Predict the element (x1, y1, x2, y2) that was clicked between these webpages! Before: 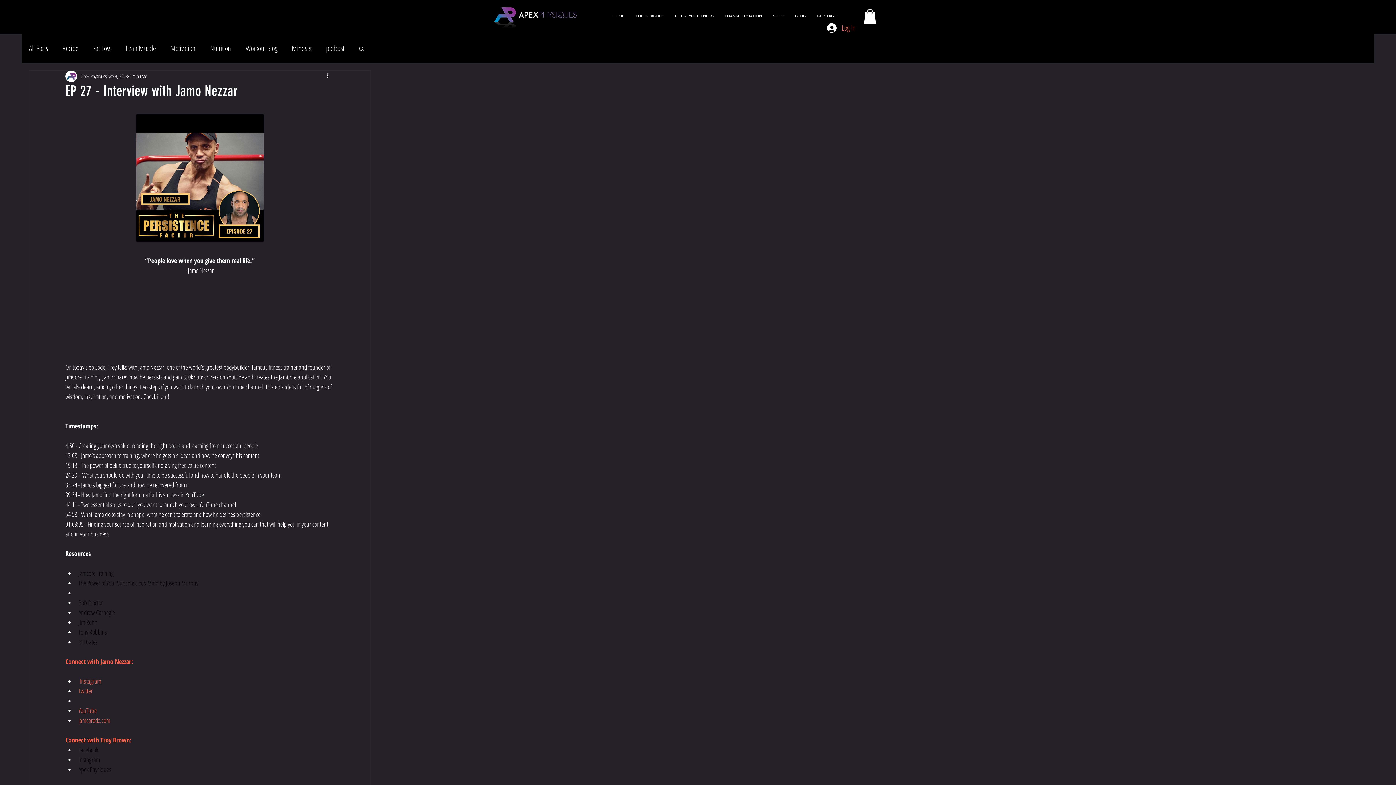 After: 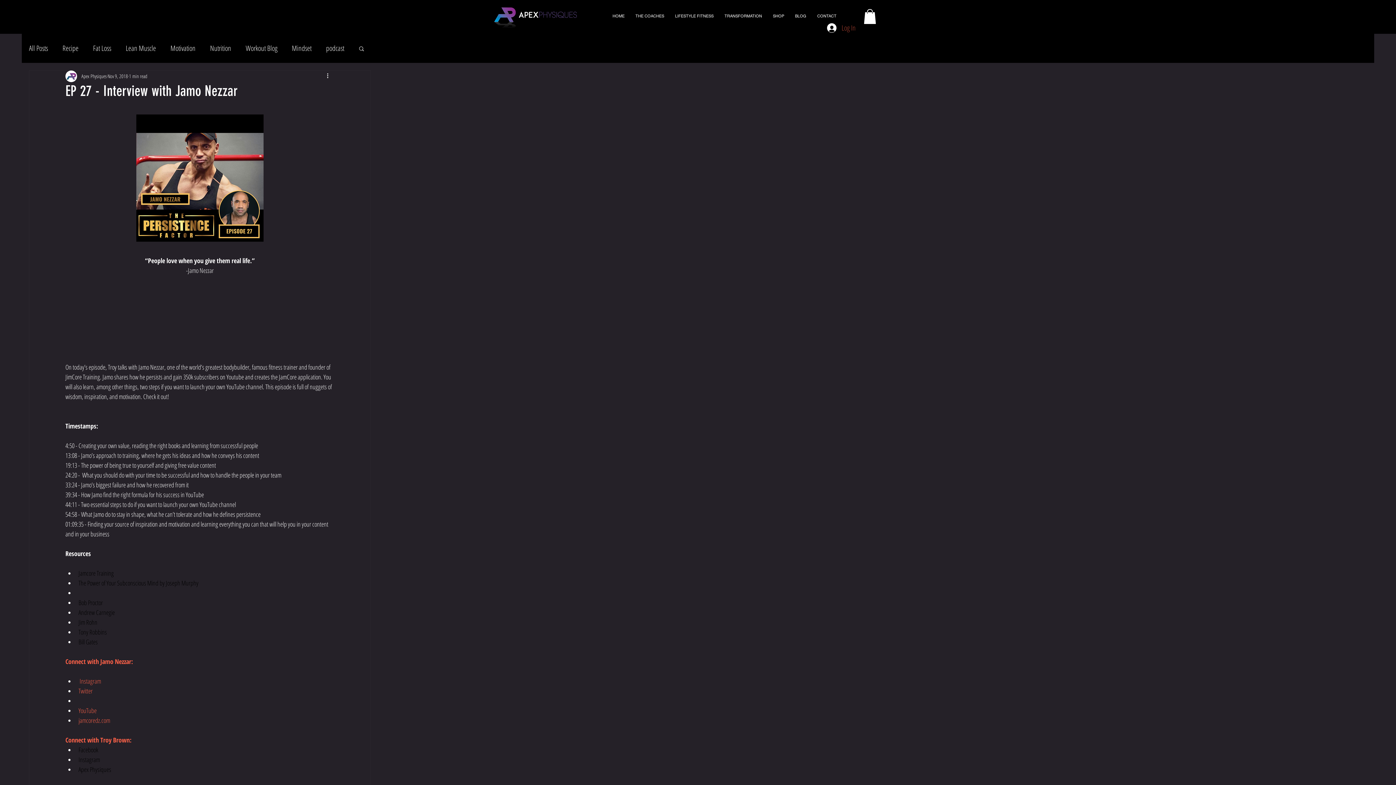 Action: bbox: (822, 20, 861, 35) label: Log In